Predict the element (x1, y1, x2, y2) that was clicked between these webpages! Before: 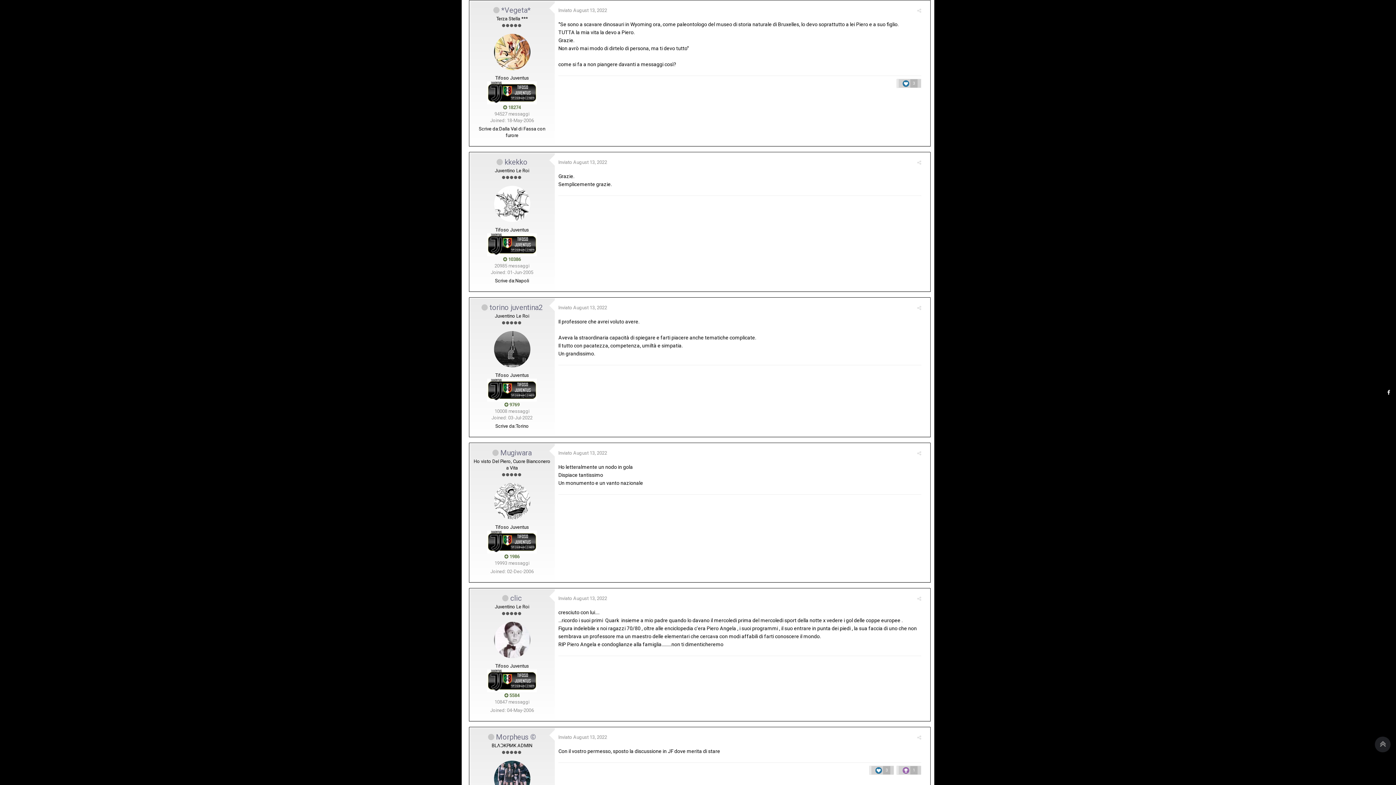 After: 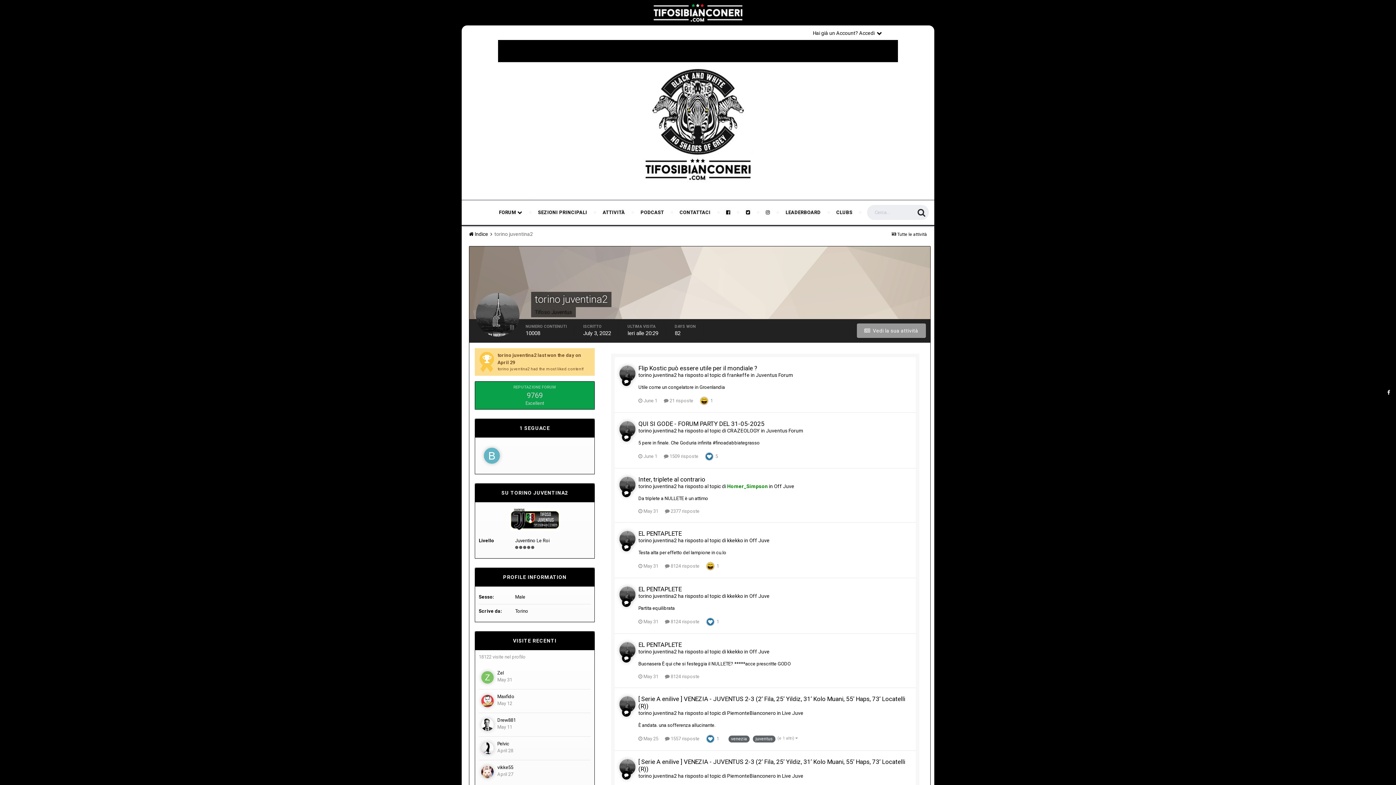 Action: bbox: (489, 303, 542, 312) label: torino juventina2